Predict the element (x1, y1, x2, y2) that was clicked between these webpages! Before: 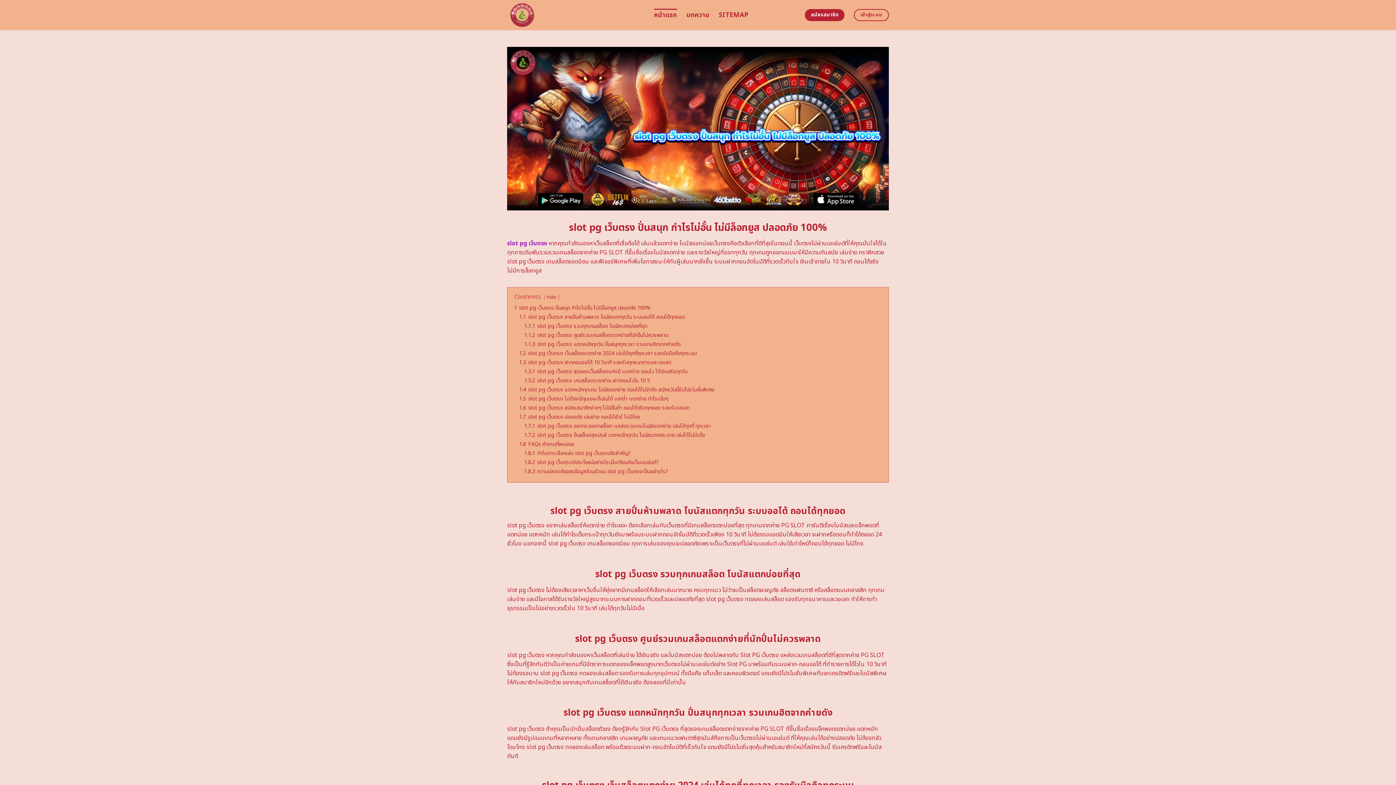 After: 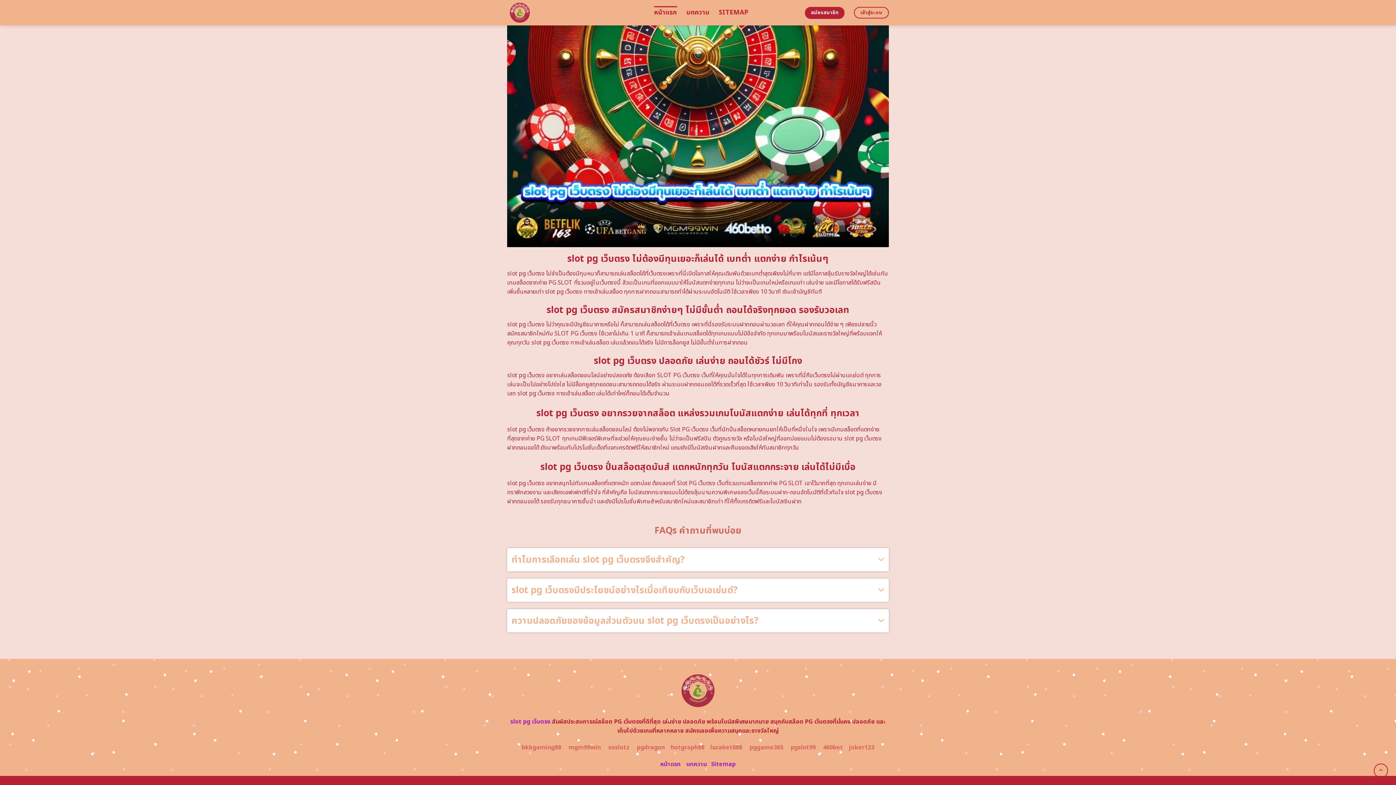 Action: bbox: (519, 395, 668, 402) label: 1.5 slot pg เว็บตรง ไม่ต้องมีทุนเยอะก็เล่นได้ เบทต่ำ แตกง่าย กำไรเน้นๆ